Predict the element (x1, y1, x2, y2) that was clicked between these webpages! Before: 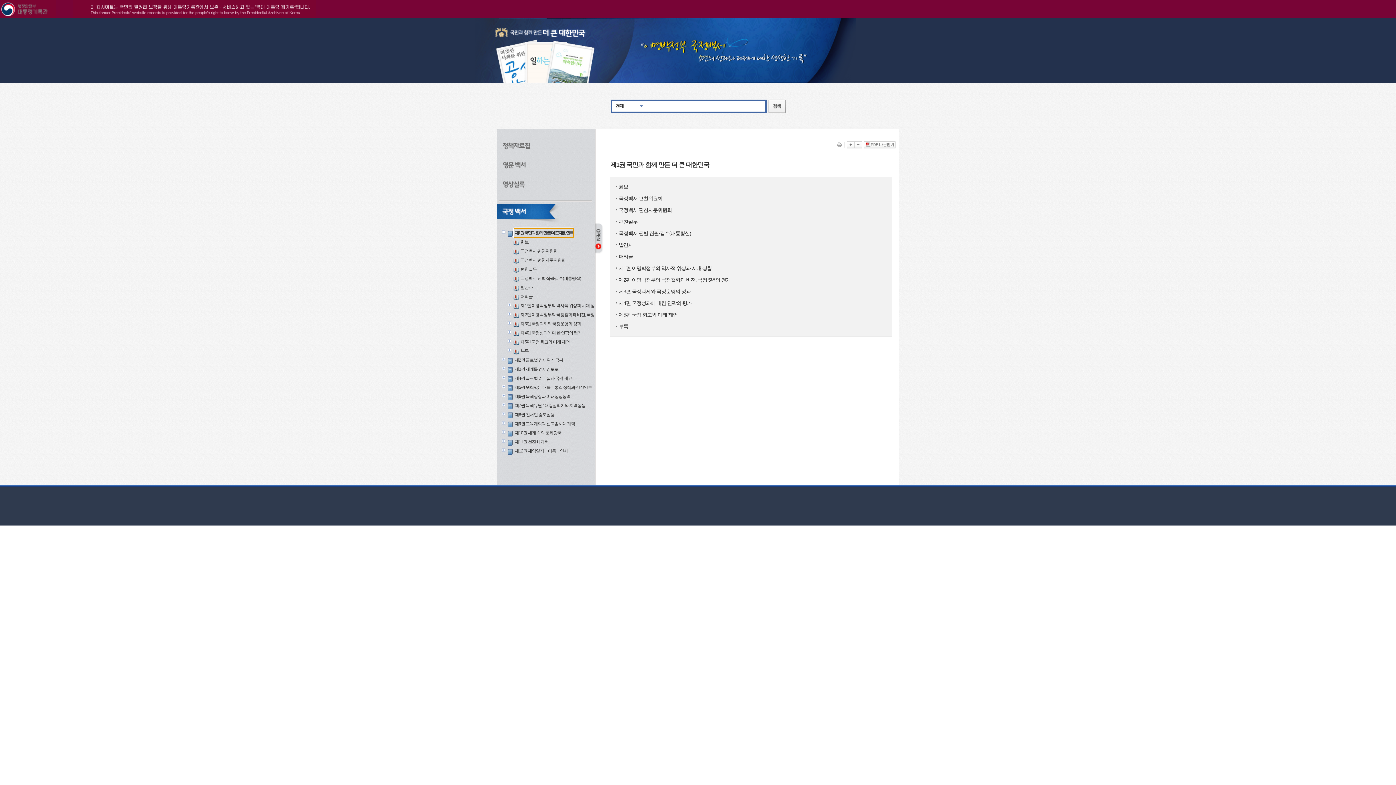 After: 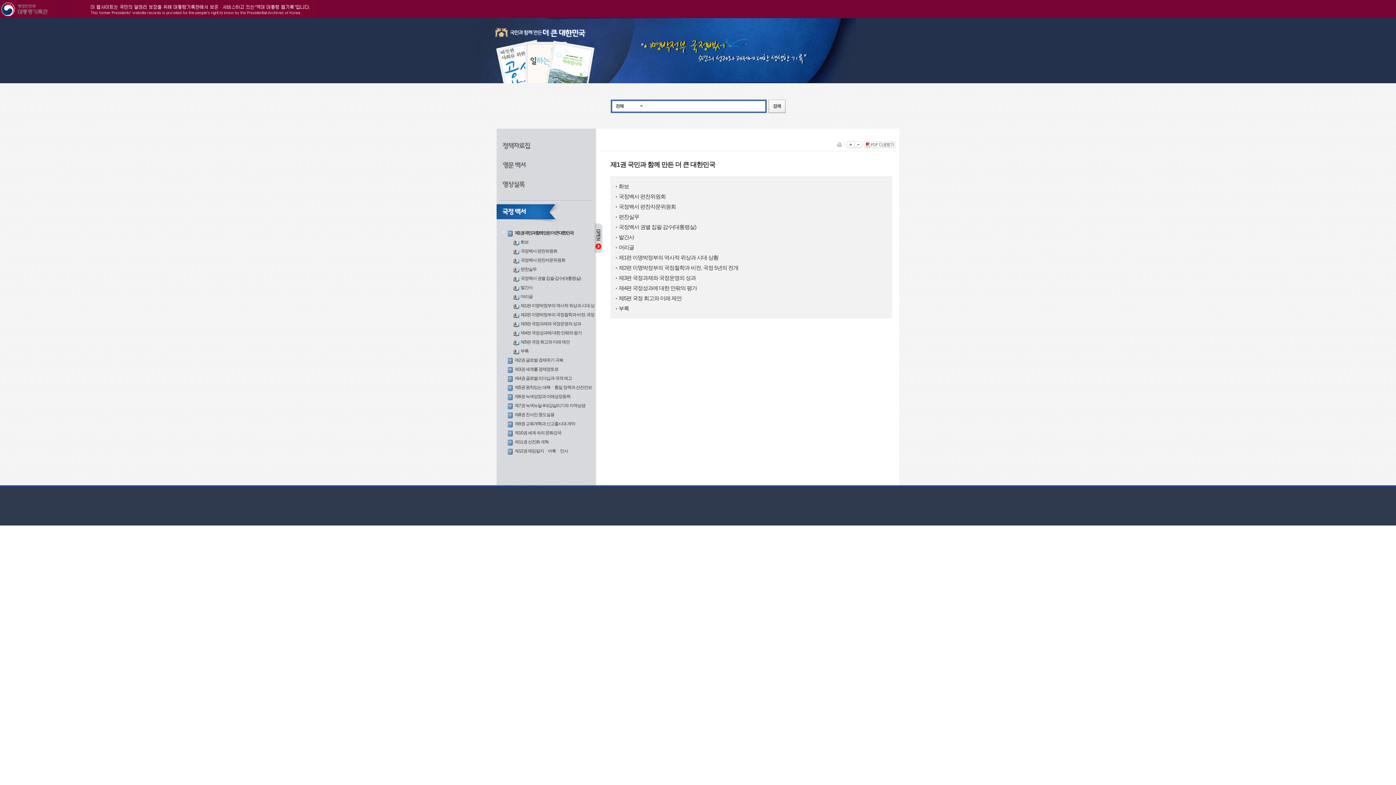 Action: bbox: (846, 141, 854, 148)